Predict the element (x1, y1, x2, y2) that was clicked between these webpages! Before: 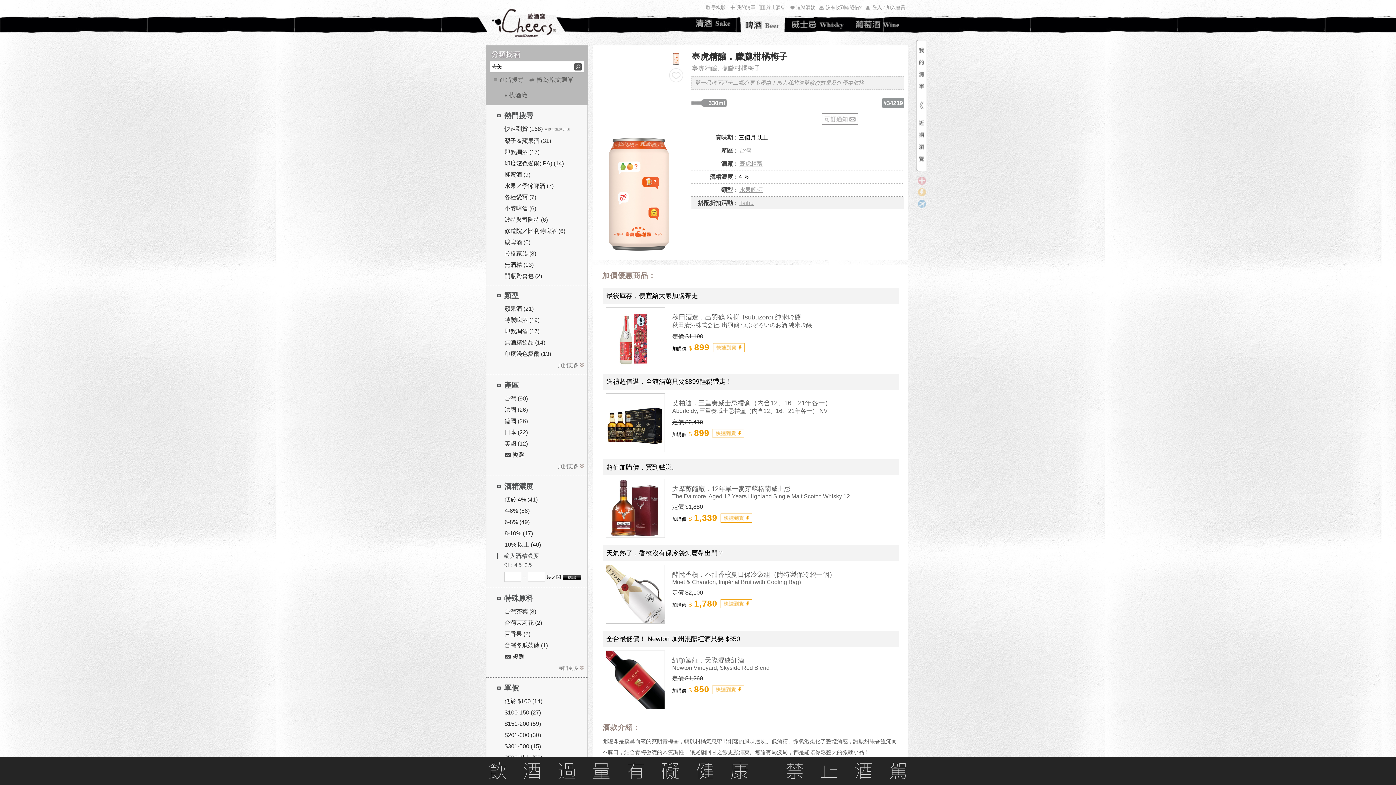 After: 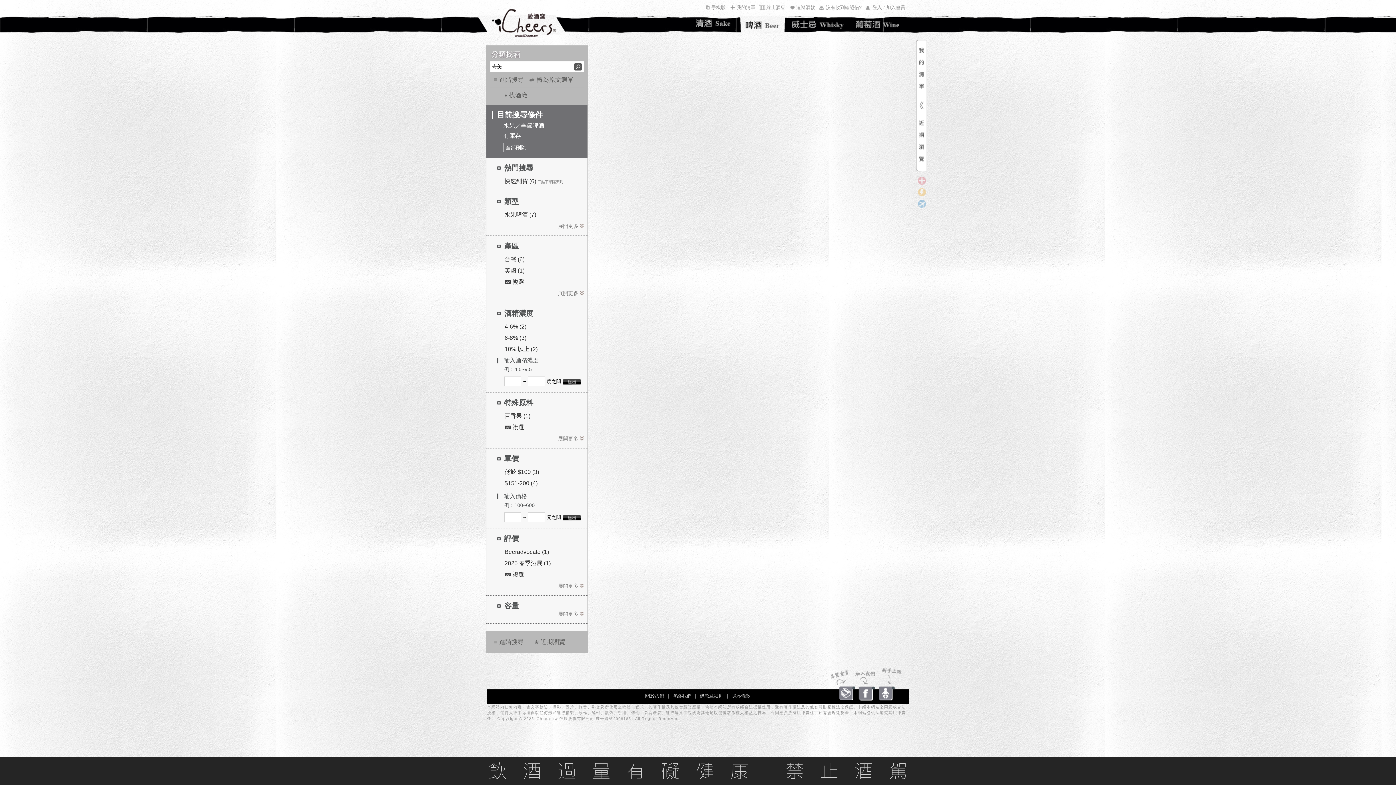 Action: bbox: (504, 182, 553, 189) label: 水果／季節啤酒 (7)